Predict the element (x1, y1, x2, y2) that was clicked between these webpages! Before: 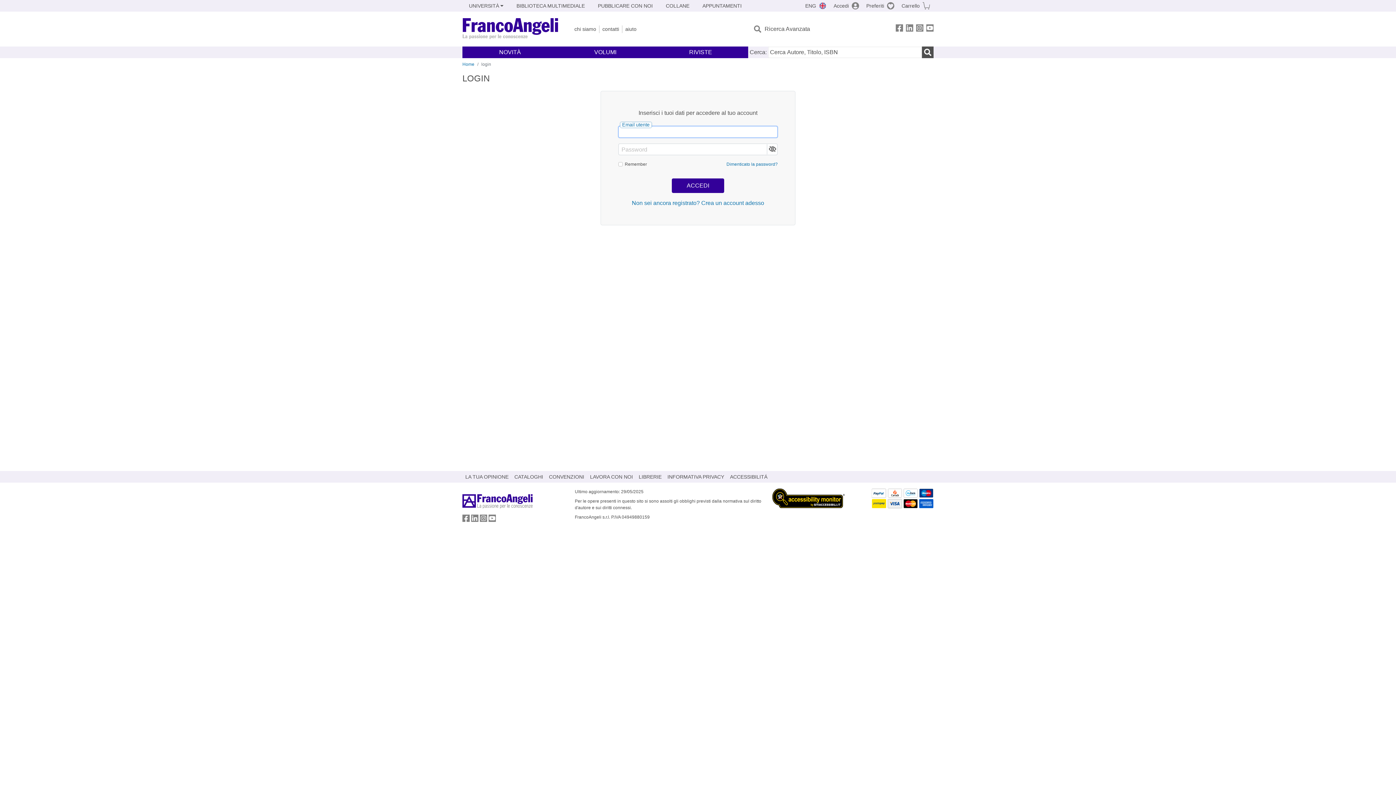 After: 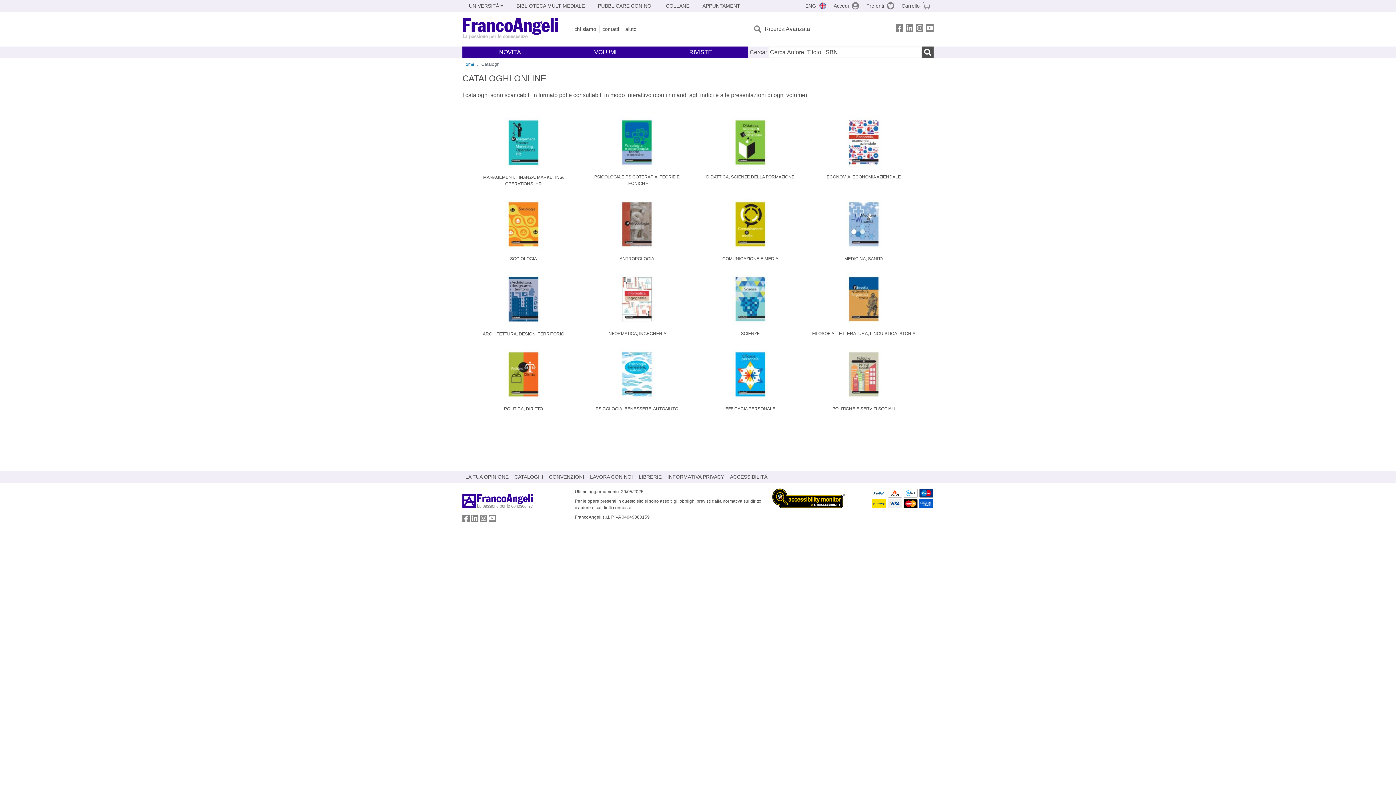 Action: bbox: (511, 471, 546, 482) label: CATALOGHI